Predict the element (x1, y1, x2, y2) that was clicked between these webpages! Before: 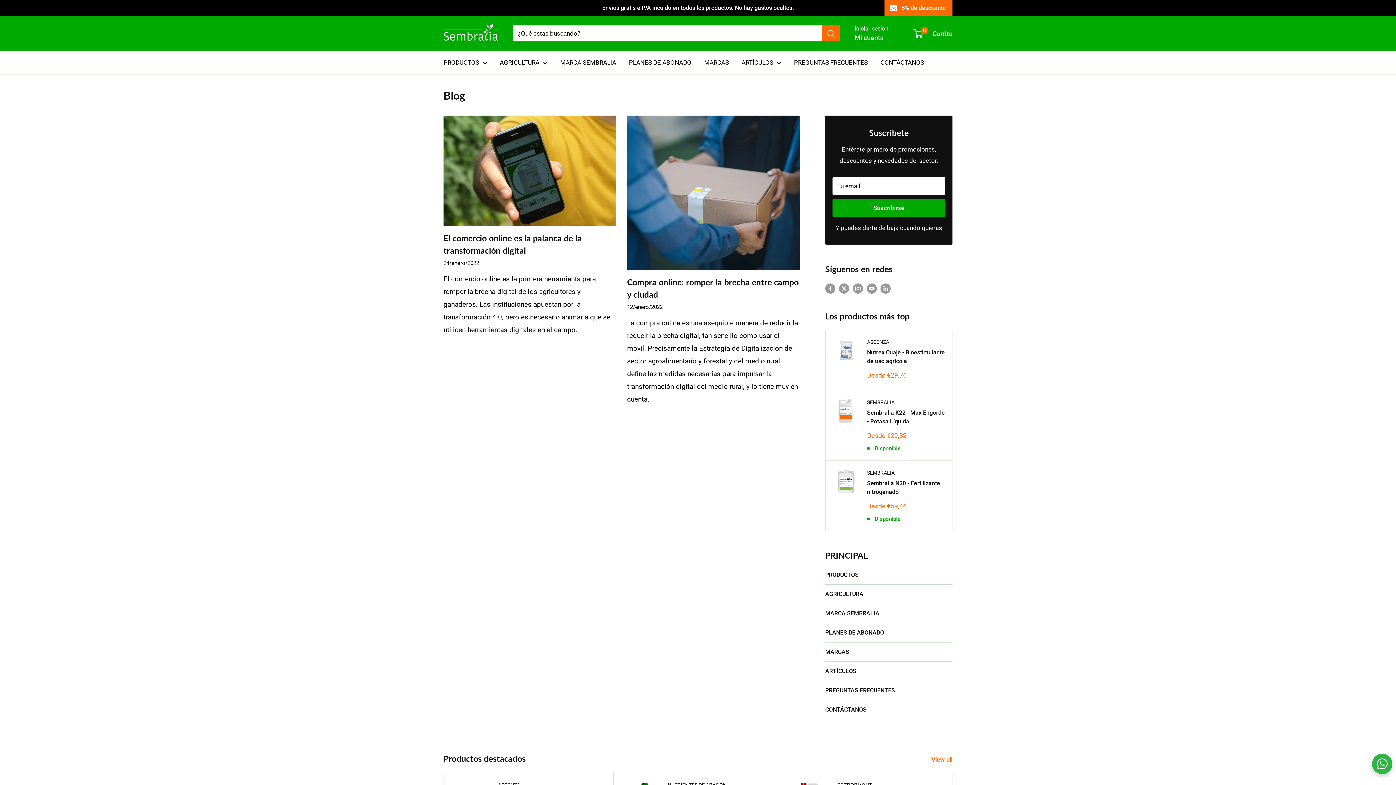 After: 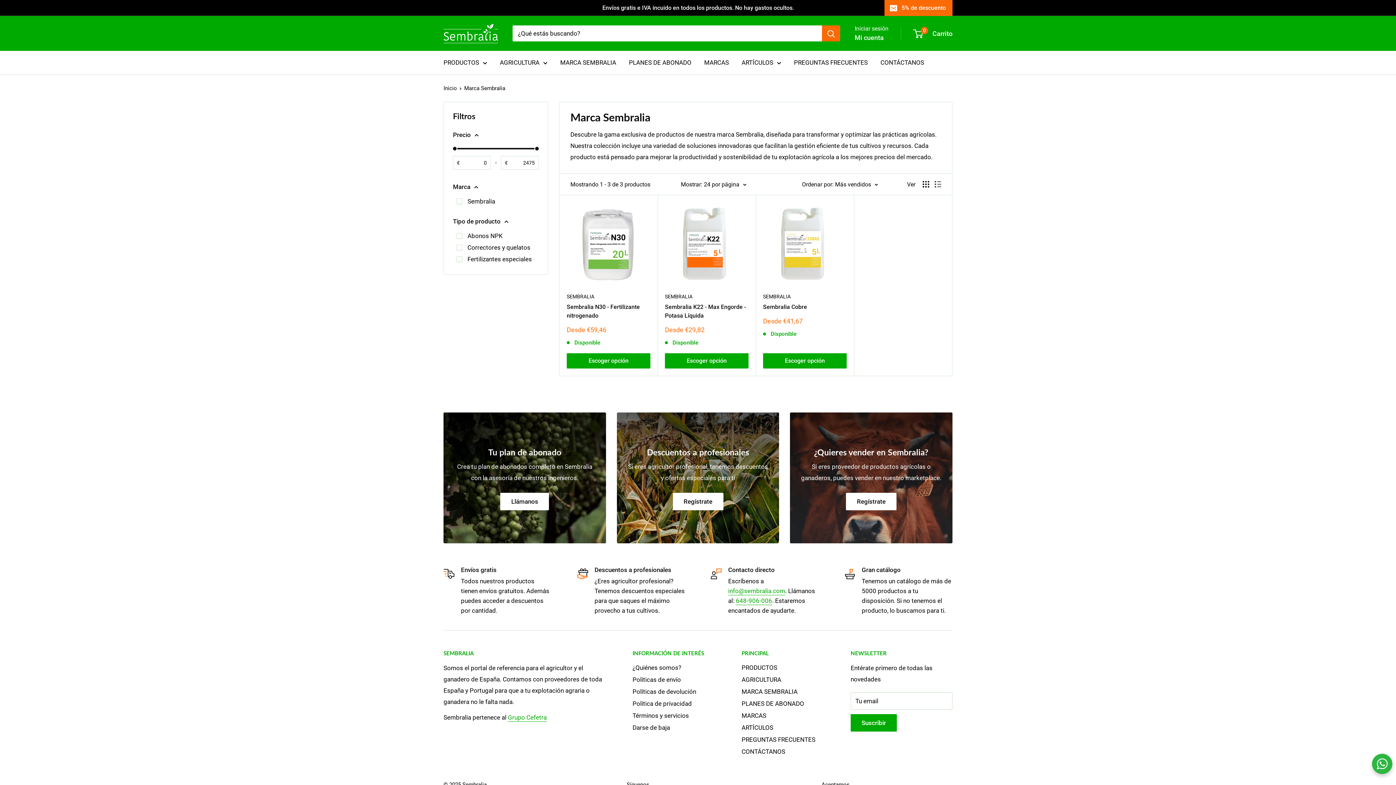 Action: bbox: (825, 609, 952, 618) label: MARCA SEMBRALIA